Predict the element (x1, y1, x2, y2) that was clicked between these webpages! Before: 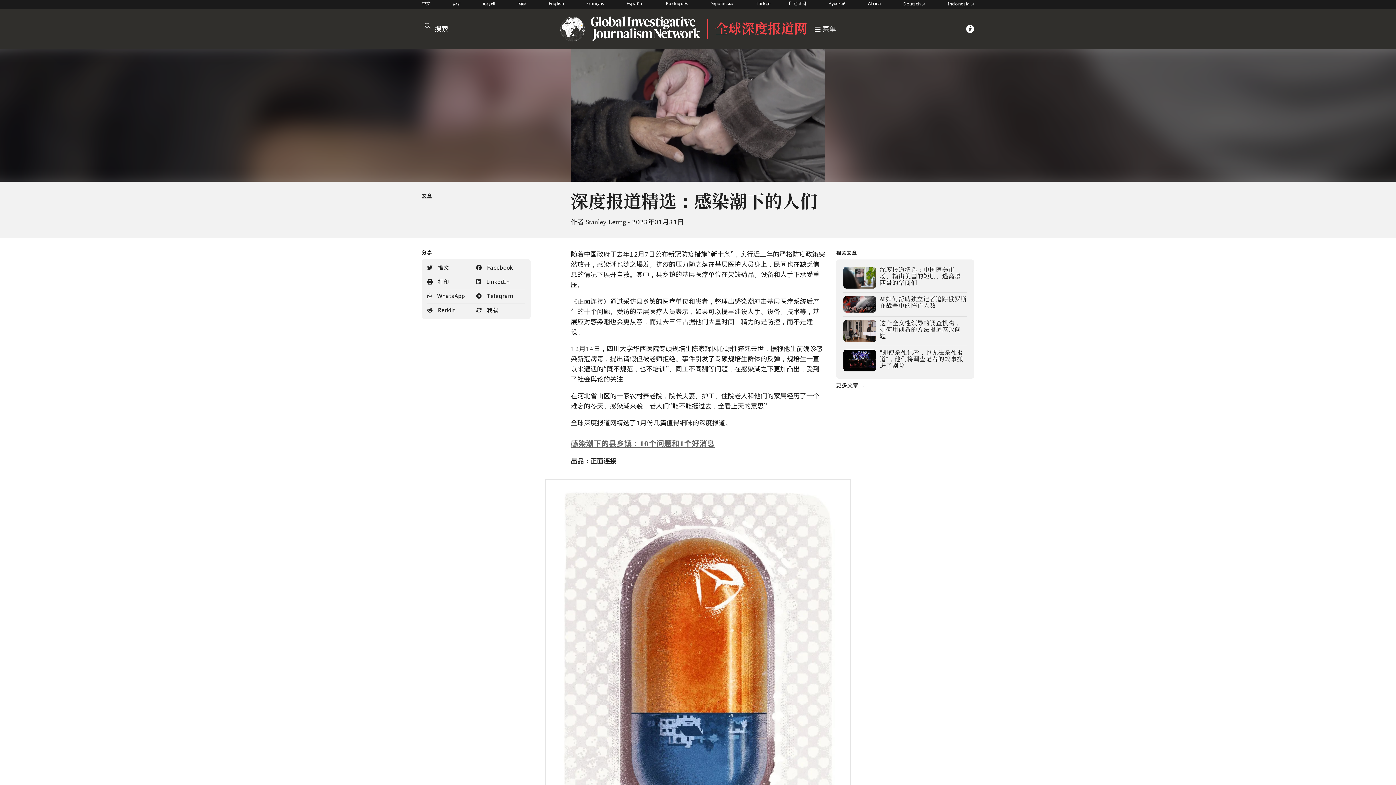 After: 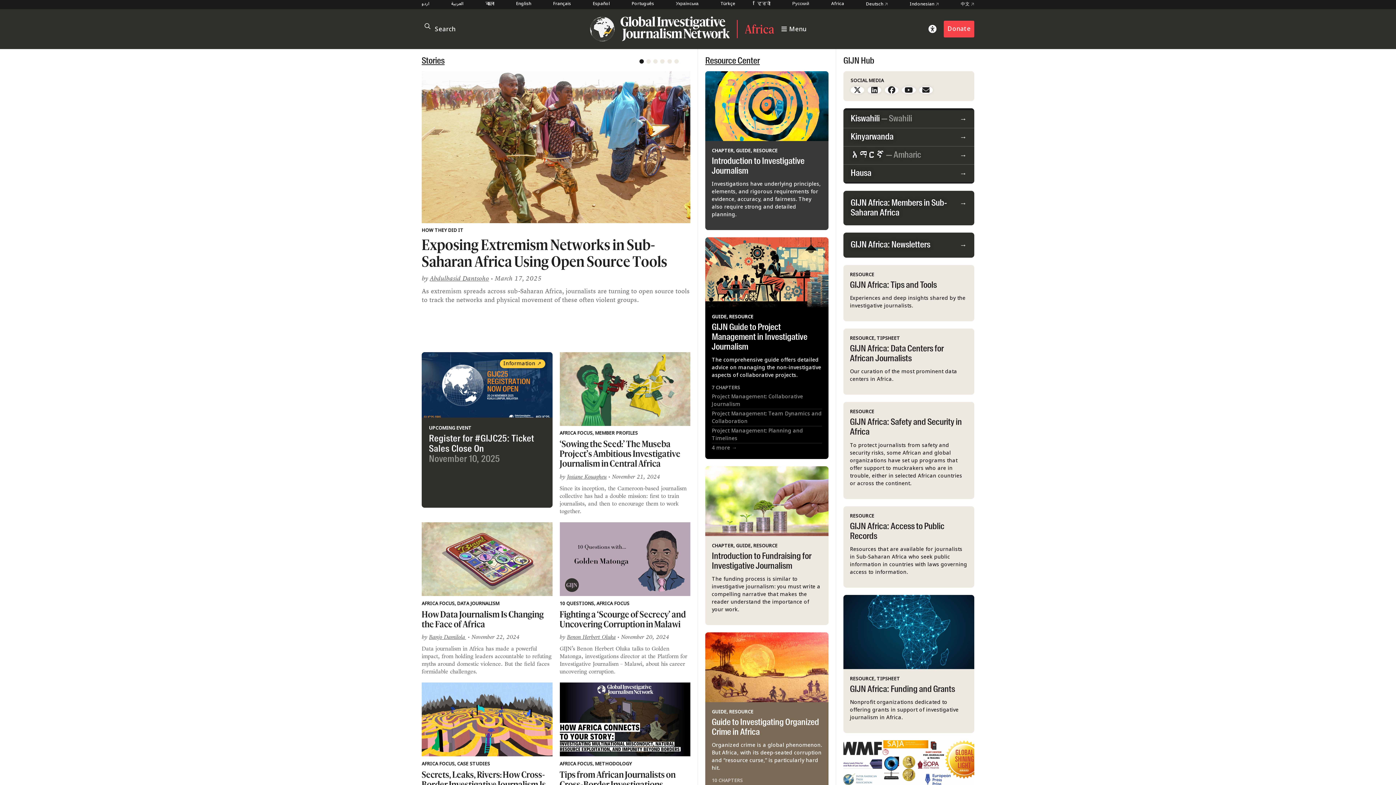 Action: label: Africa bbox: (868, 0, 881, 9)